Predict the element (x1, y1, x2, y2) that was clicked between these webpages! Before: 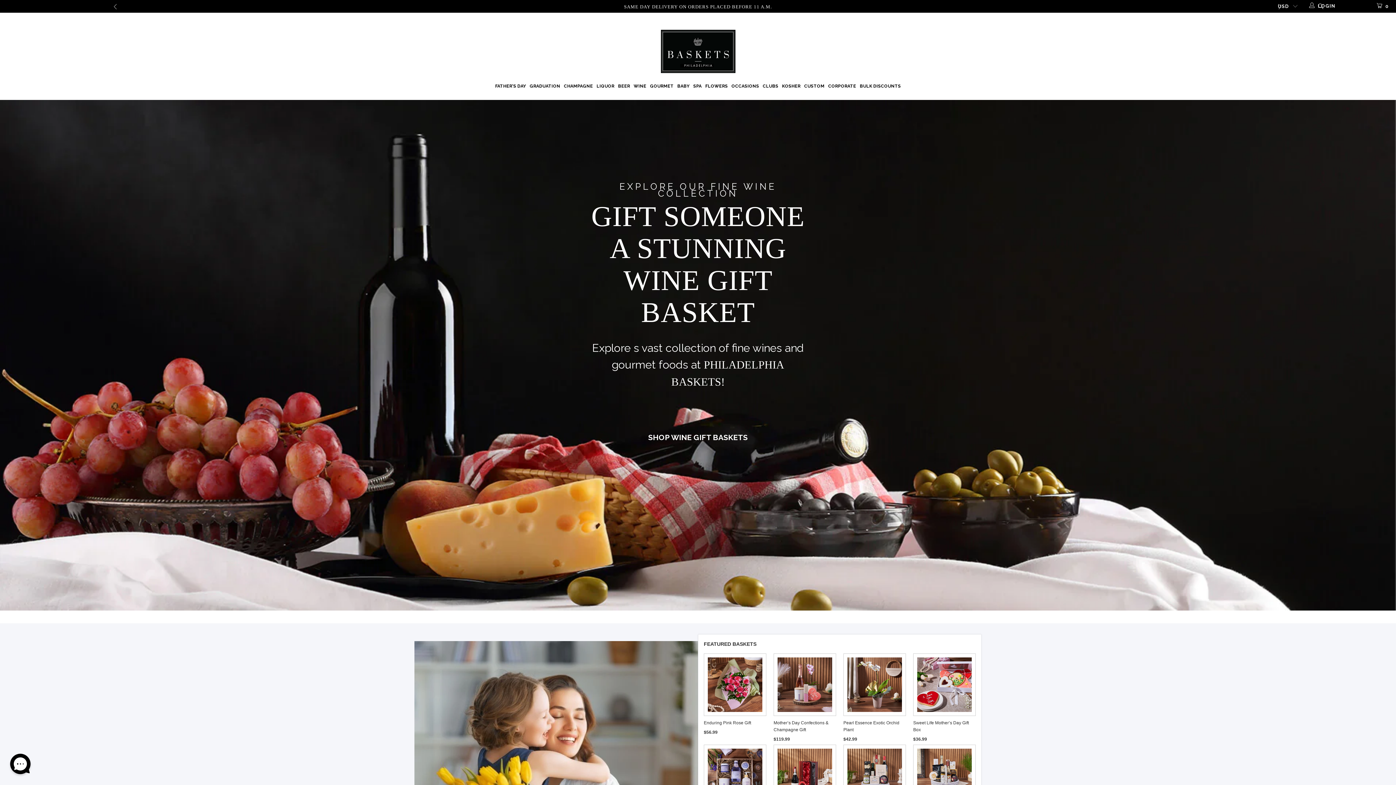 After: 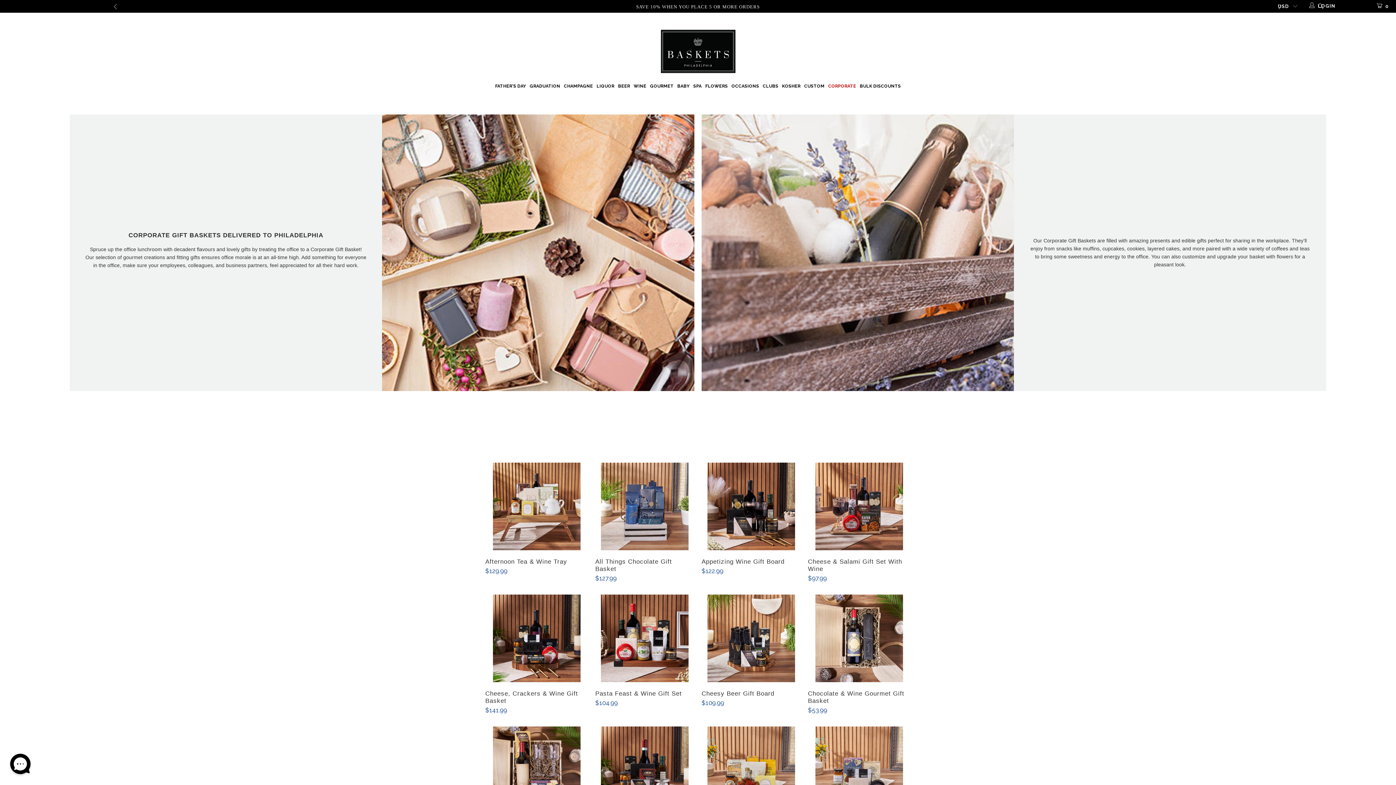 Action: label: CORPORATE bbox: (828, 76, 856, 95)